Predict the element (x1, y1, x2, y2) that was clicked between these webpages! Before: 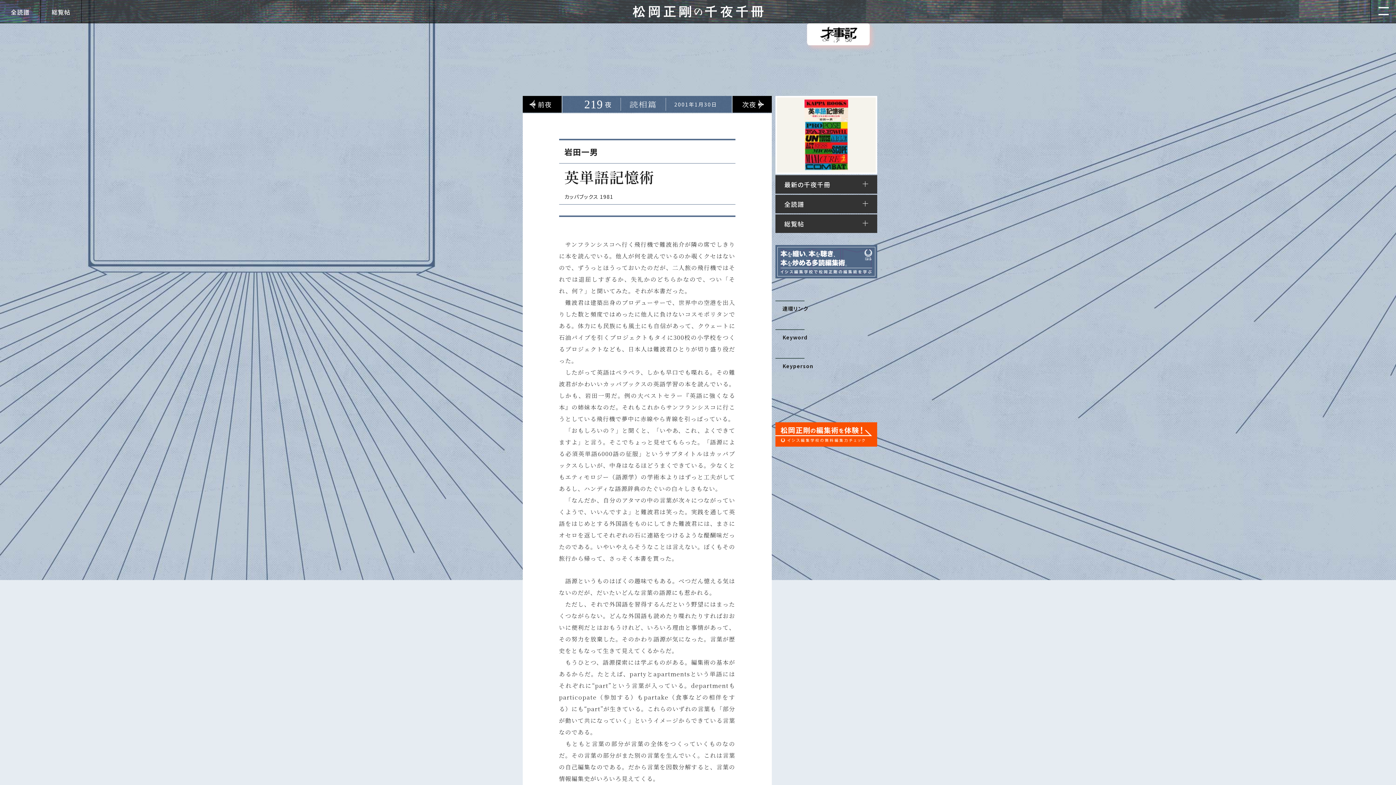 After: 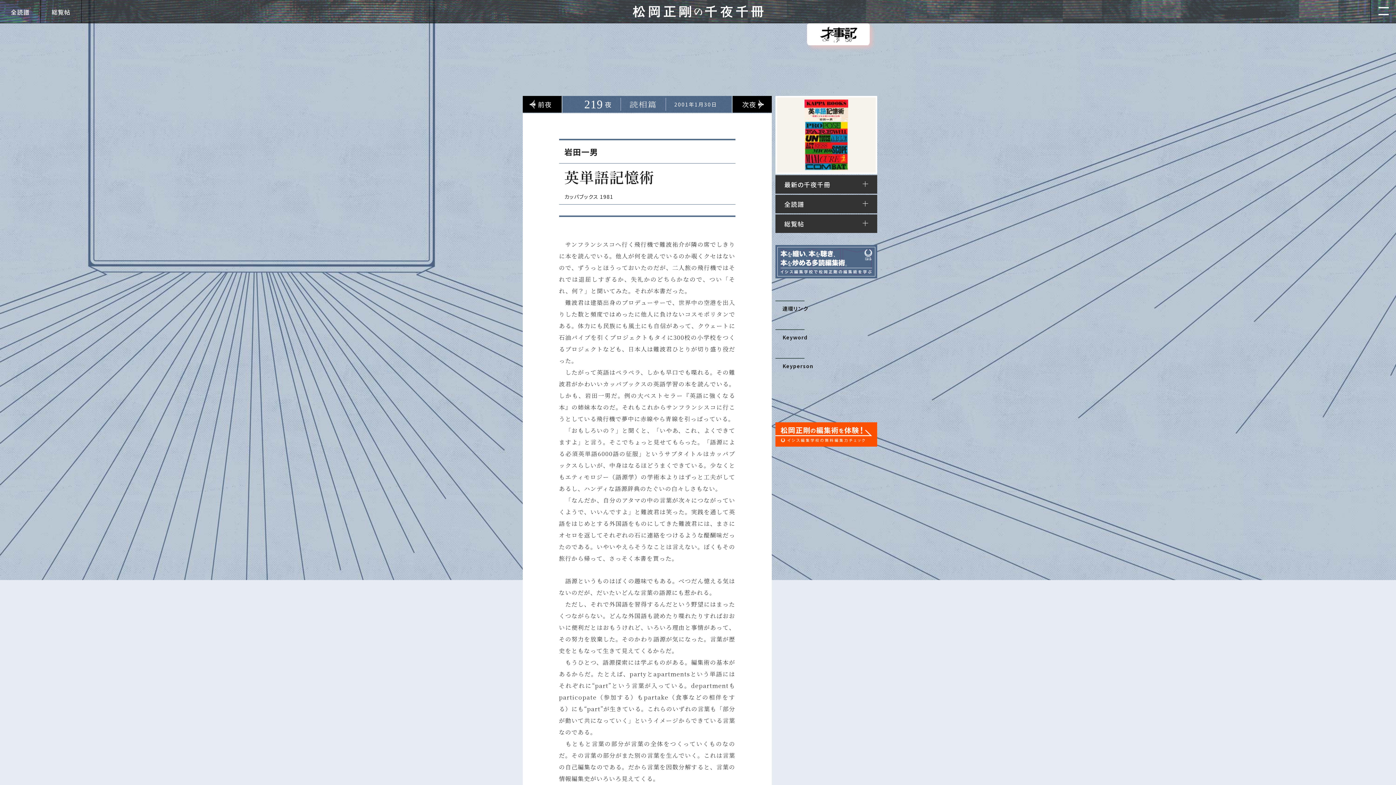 Action: bbox: (559, 240, 565, 248) label: 　